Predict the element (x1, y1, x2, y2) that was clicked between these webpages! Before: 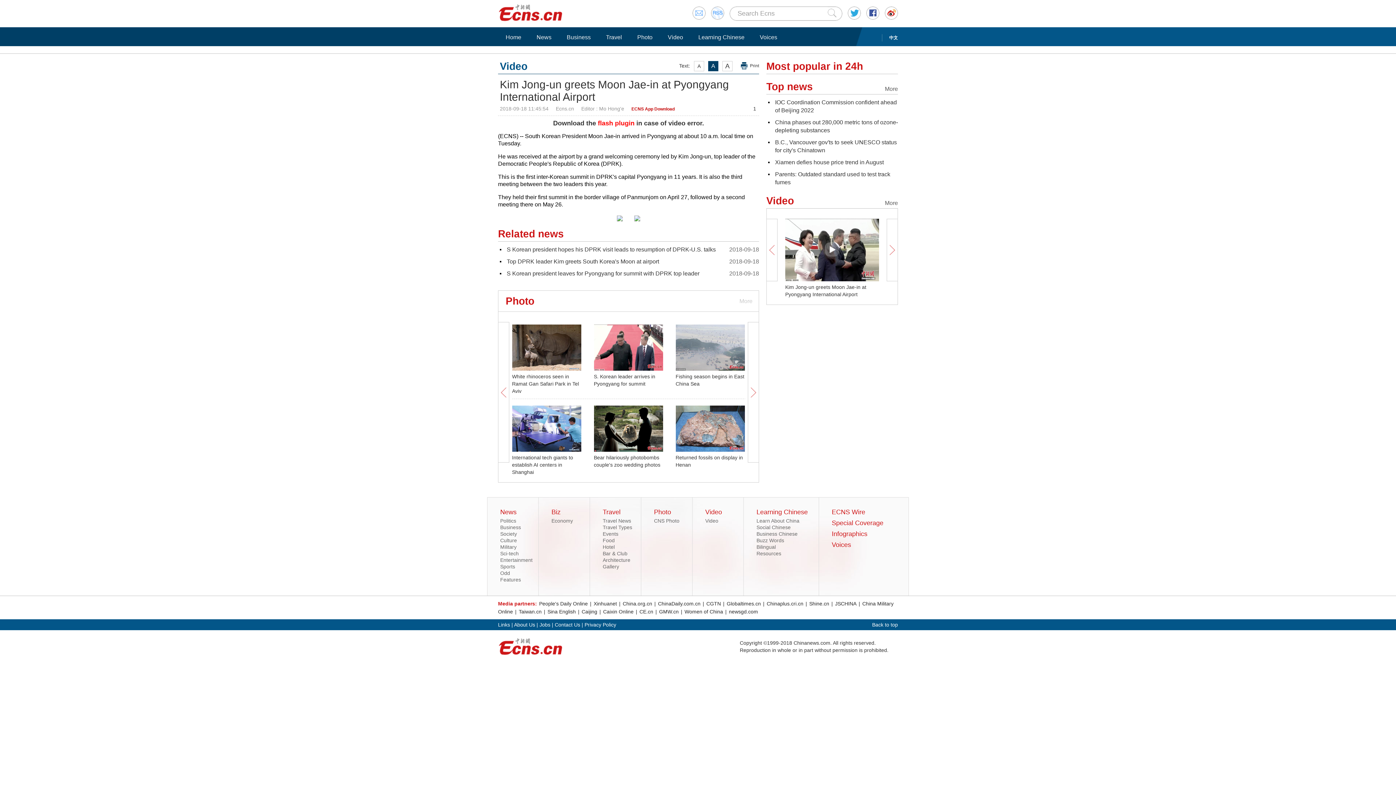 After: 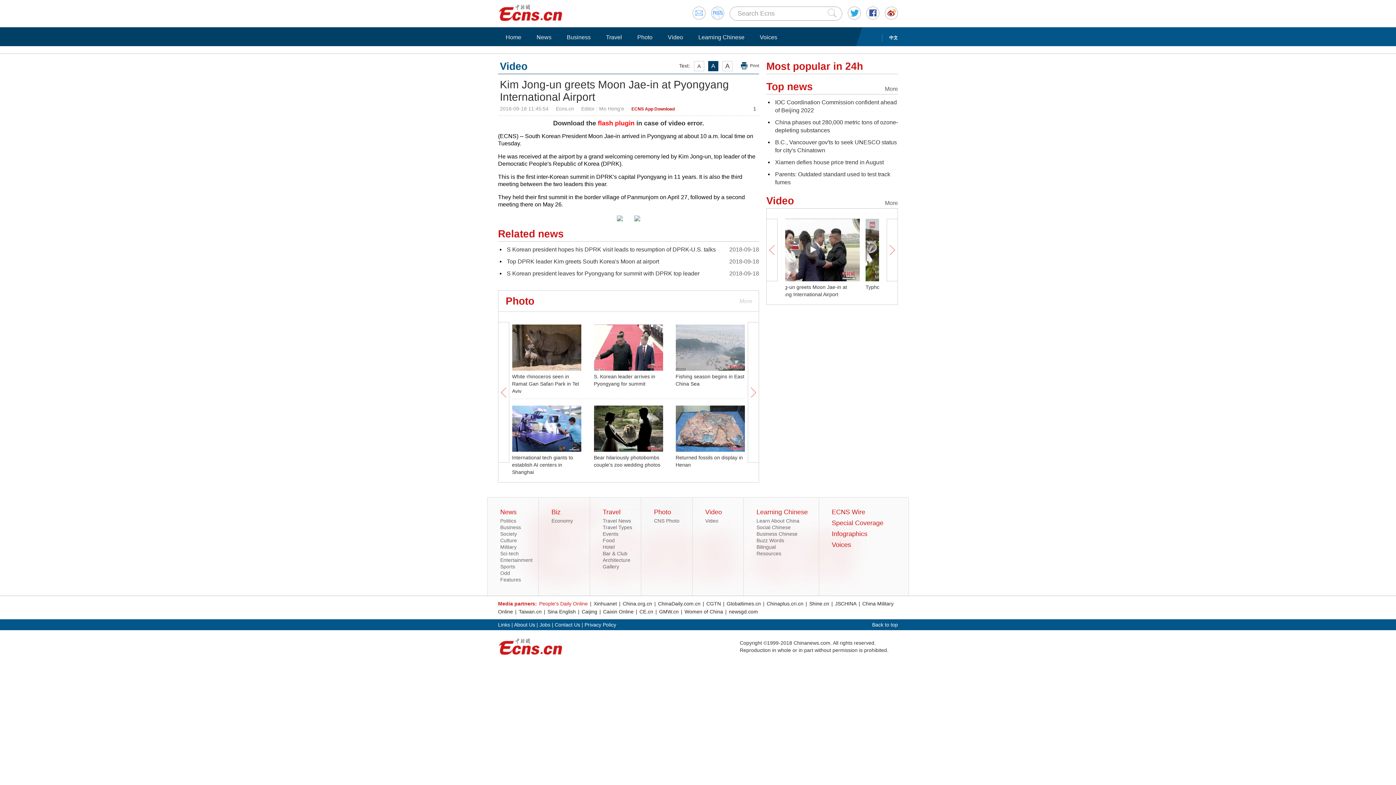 Action: bbox: (538, 601, 588, 606) label: People's Daily Online